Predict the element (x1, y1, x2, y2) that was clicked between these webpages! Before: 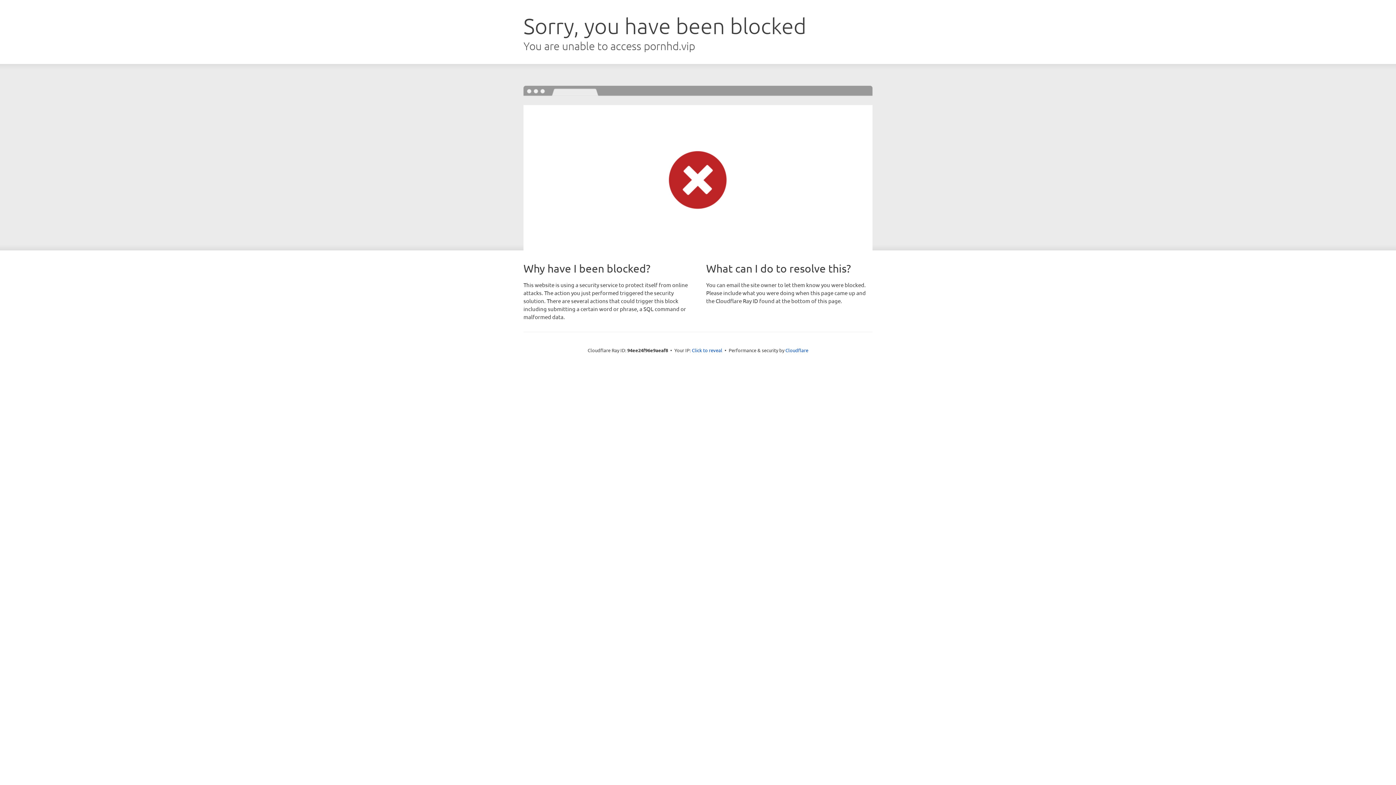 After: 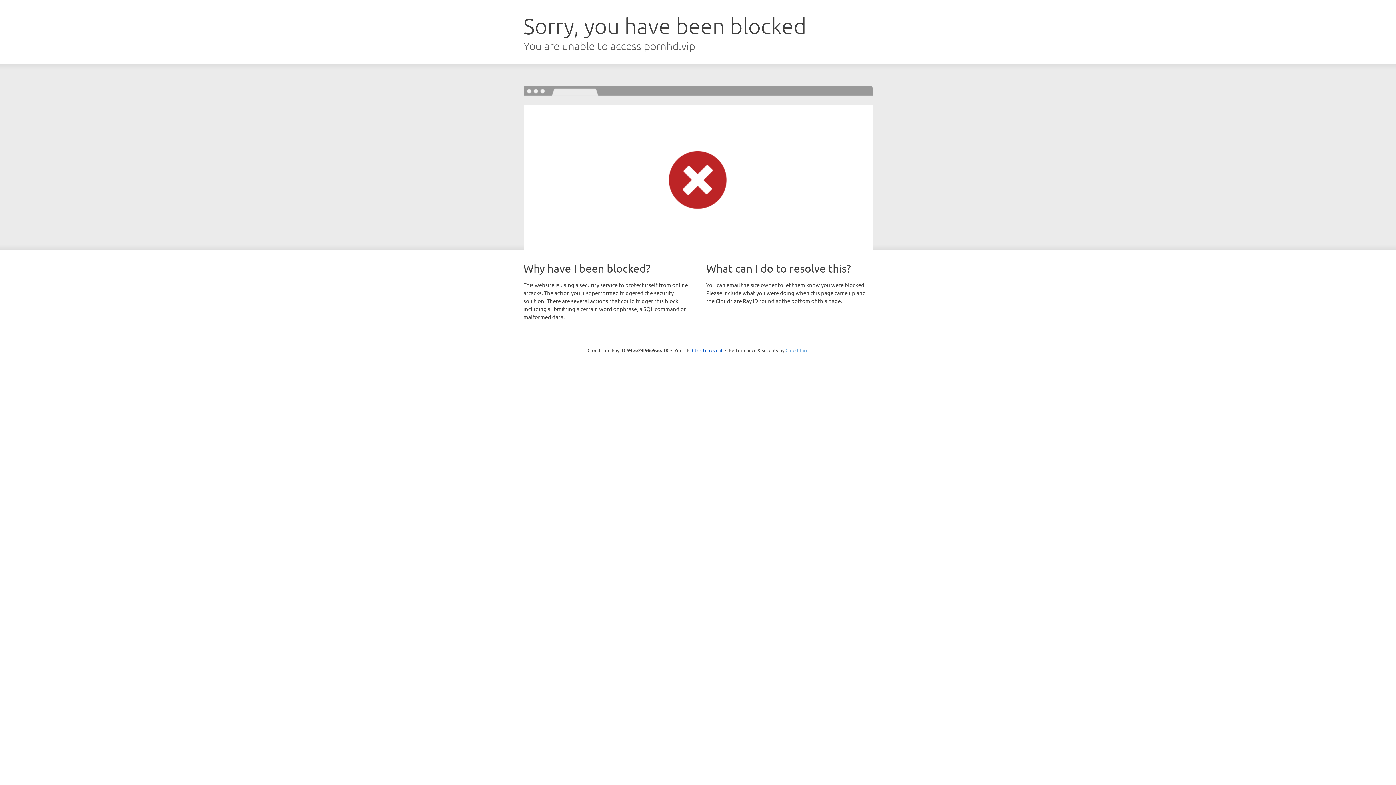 Action: bbox: (785, 347, 808, 353) label: Cloudflare